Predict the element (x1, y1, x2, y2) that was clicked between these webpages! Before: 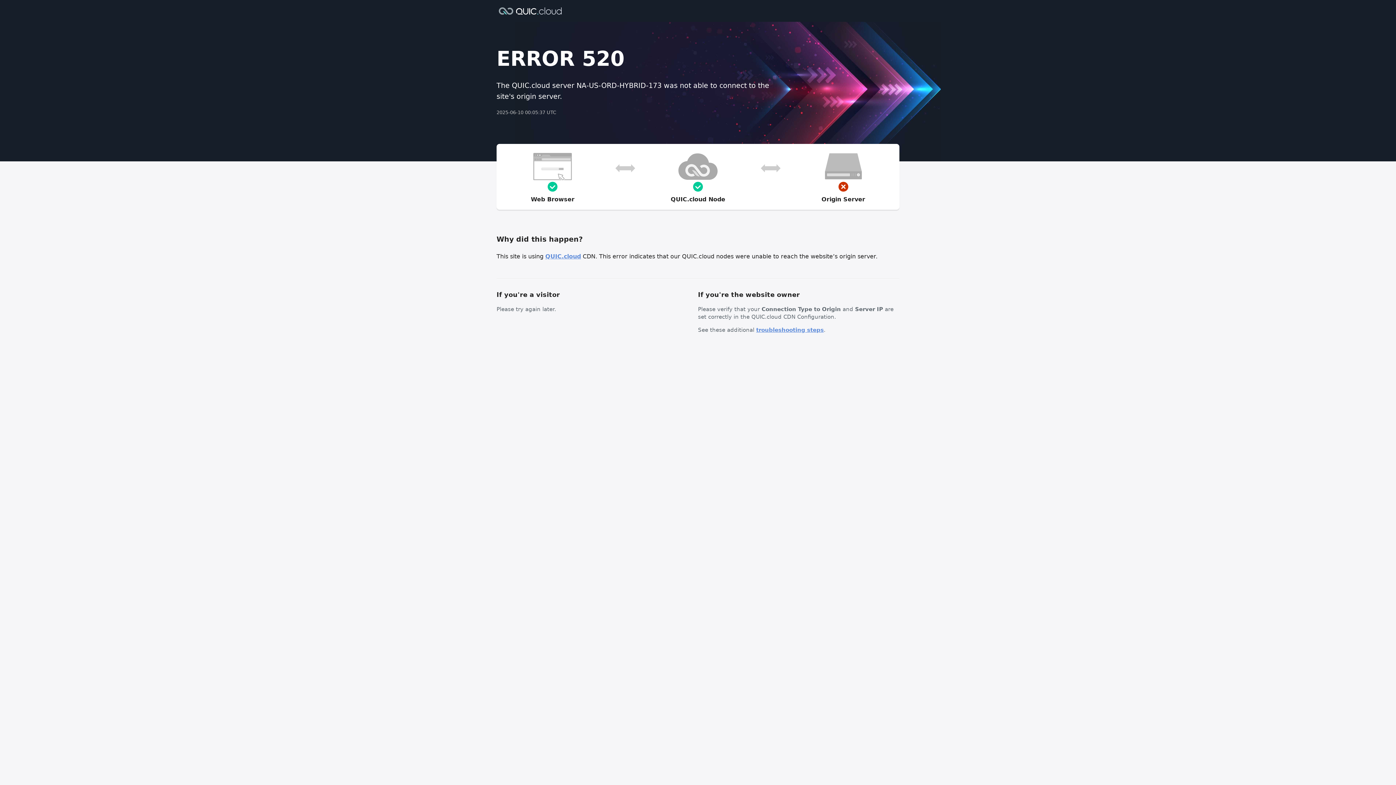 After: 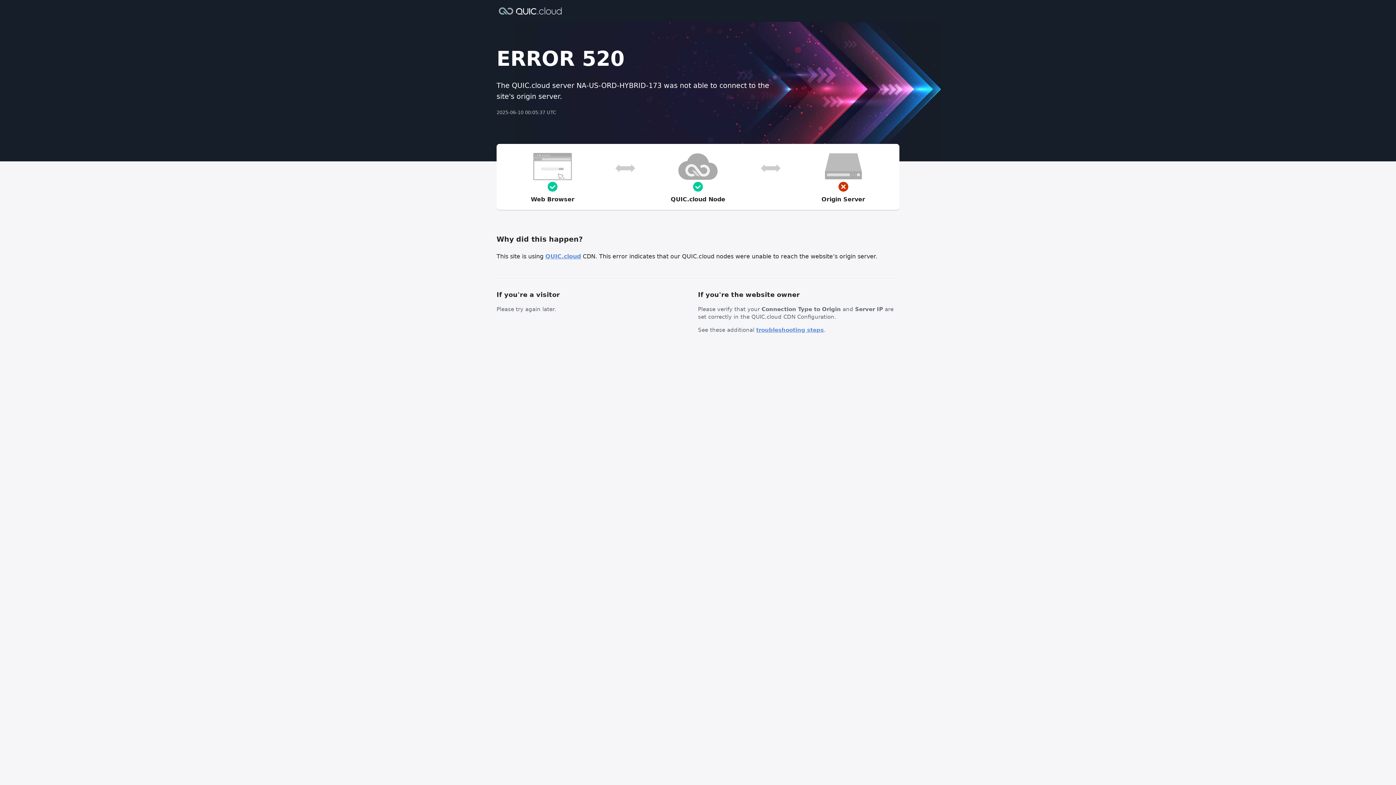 Action: label: troubleshooting steps bbox: (756, 326, 824, 333)